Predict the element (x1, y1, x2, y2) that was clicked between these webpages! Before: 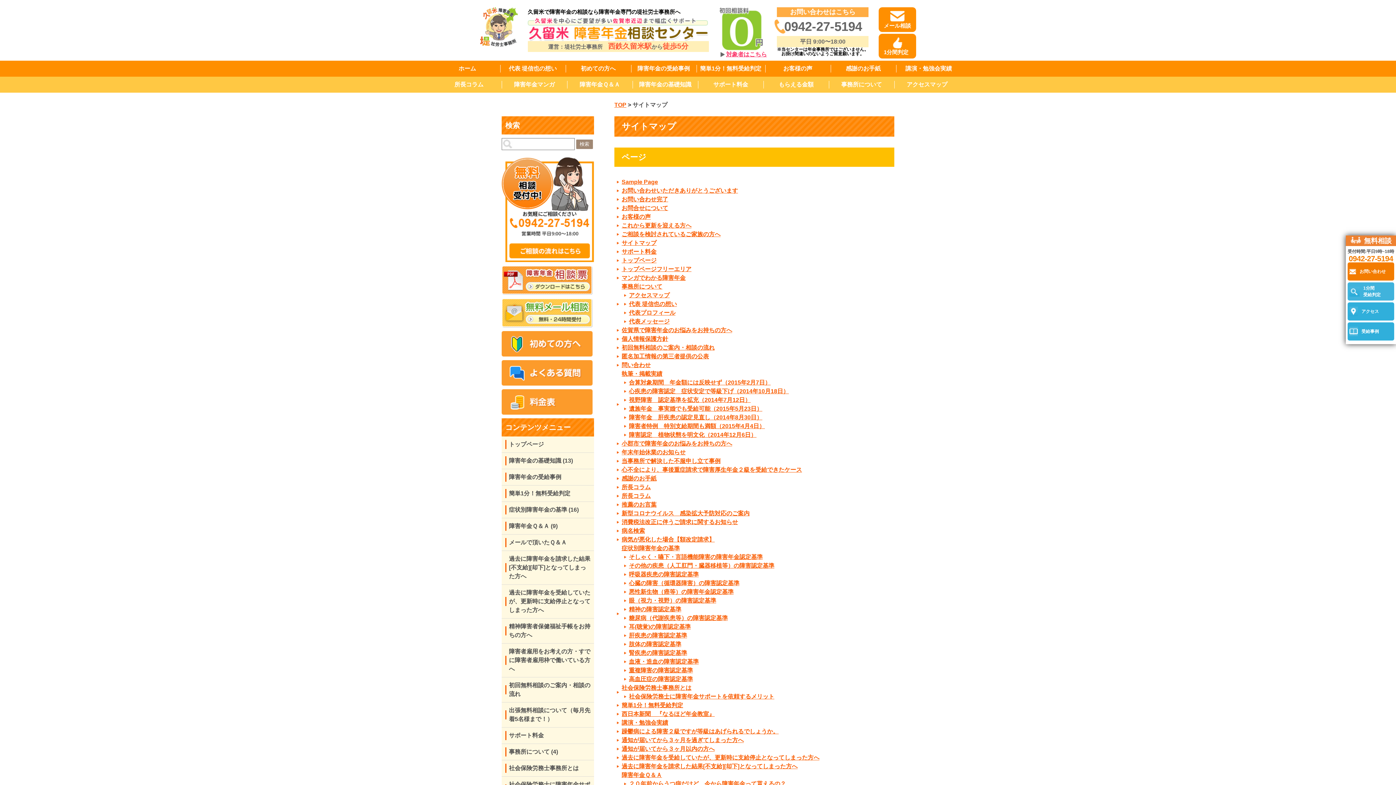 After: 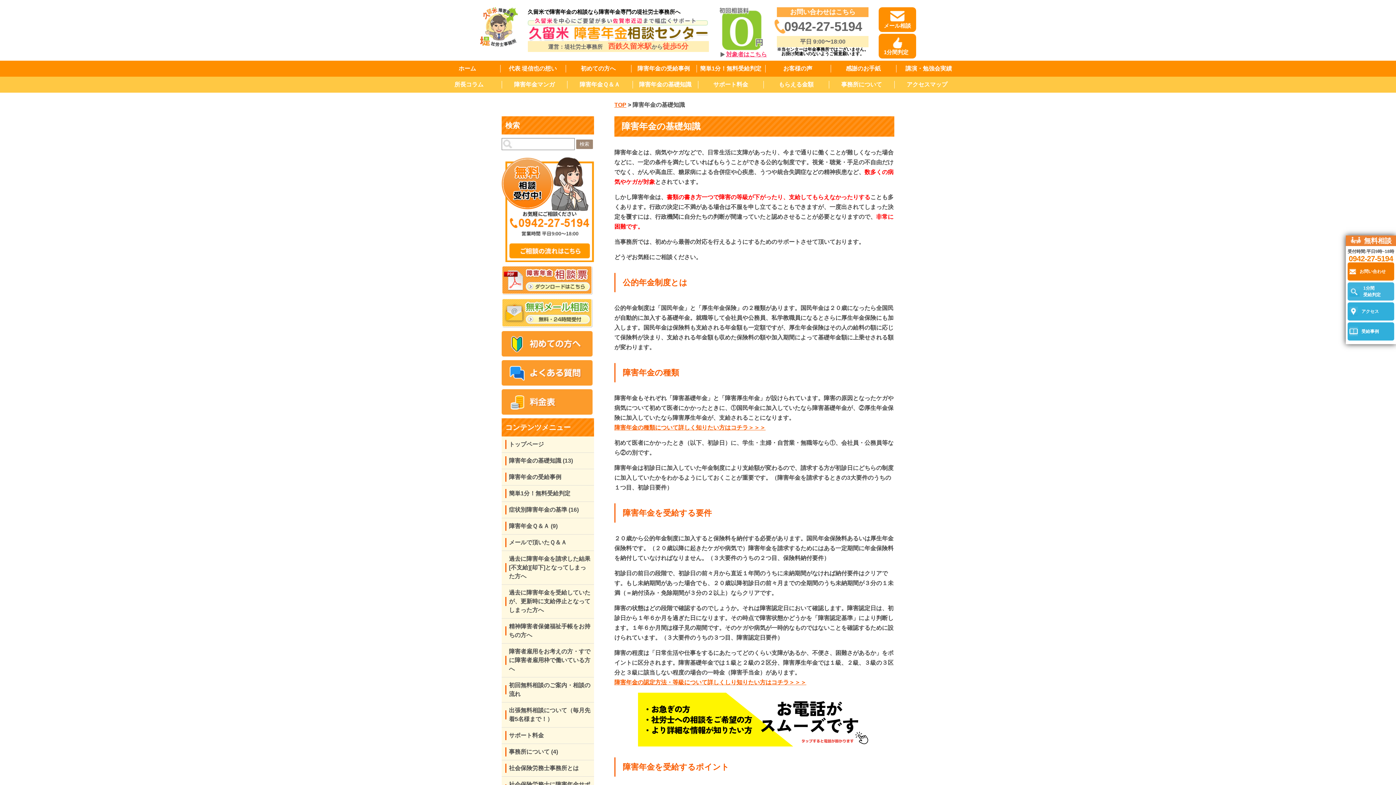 Action: label: 障害年金の基礎知識 bbox: (632, 76, 698, 92)